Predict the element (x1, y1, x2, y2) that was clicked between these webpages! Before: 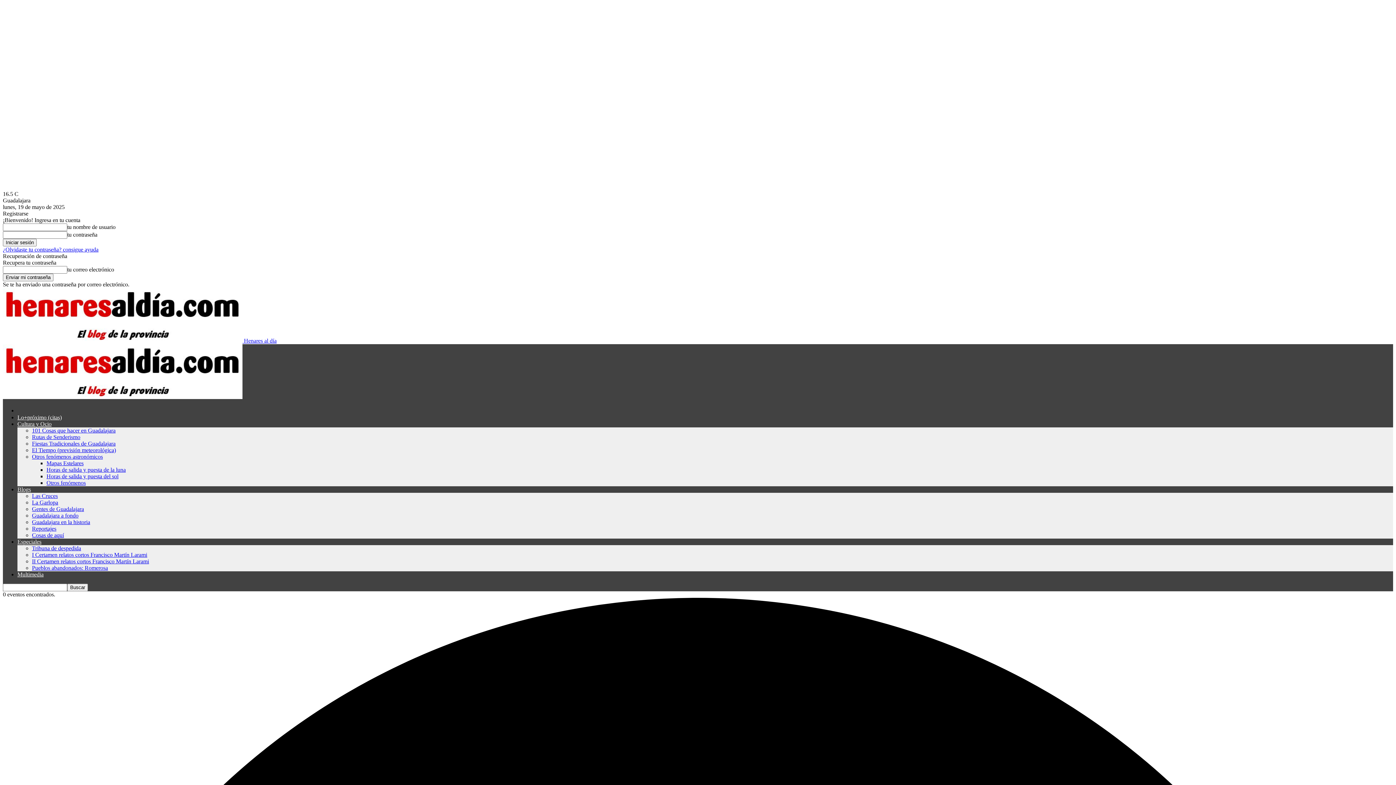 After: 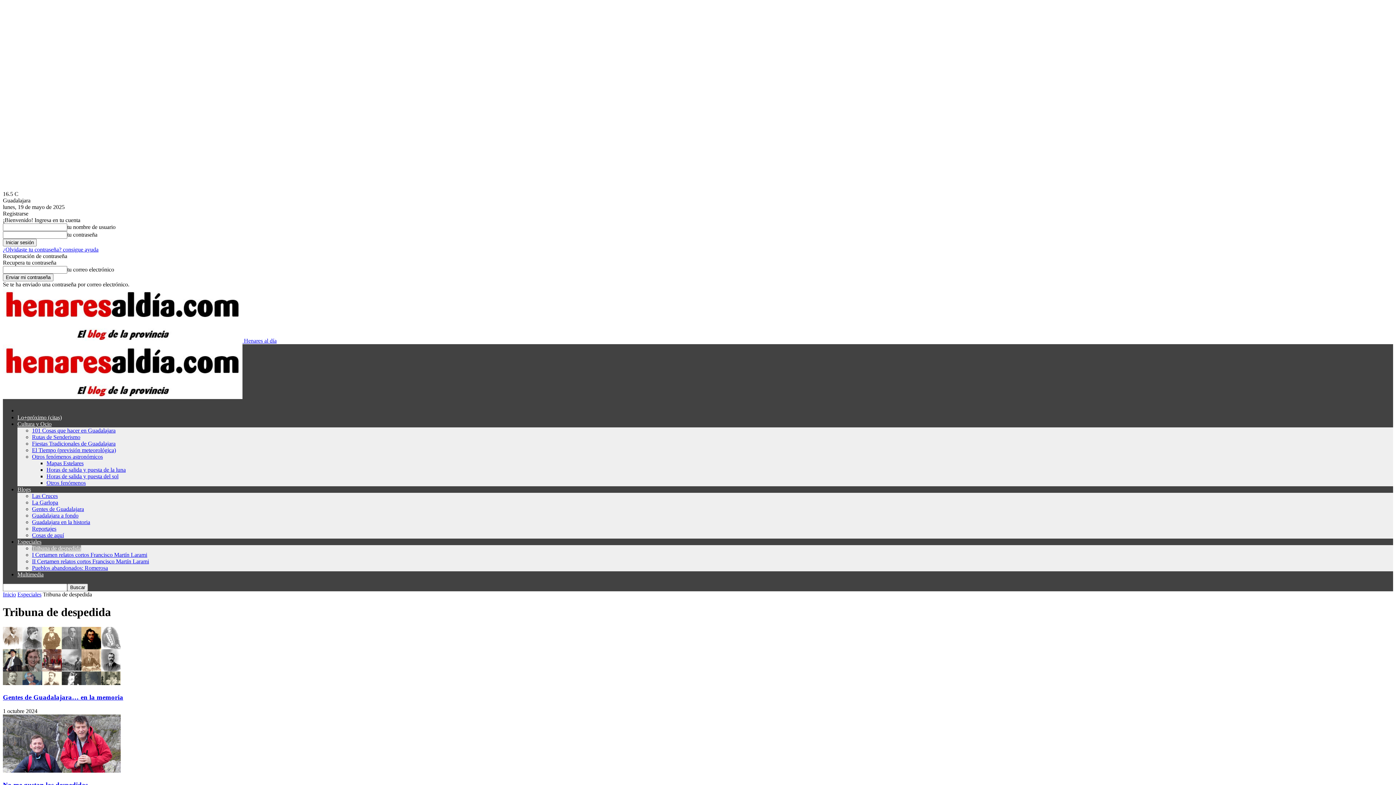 Action: bbox: (32, 545, 81, 551) label: Tribuna de despedida